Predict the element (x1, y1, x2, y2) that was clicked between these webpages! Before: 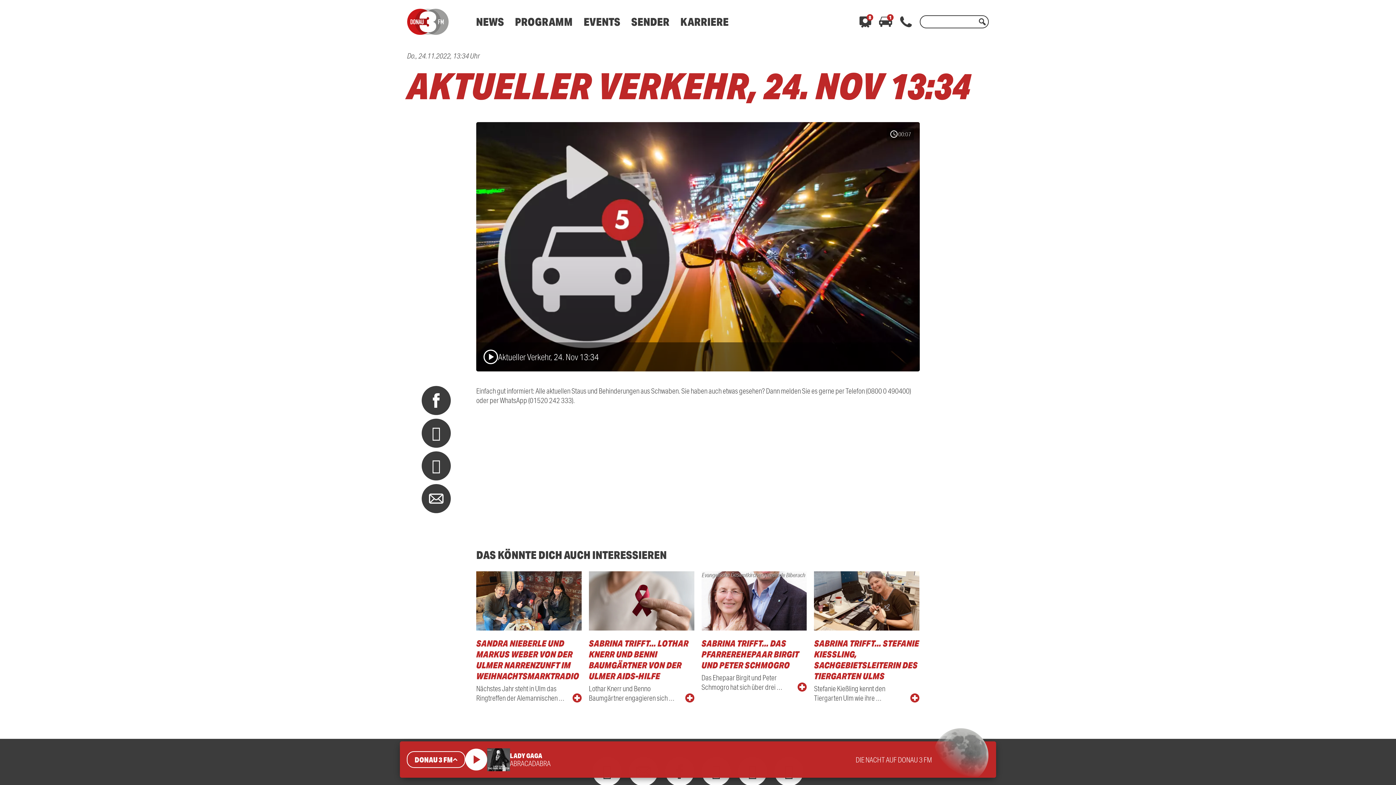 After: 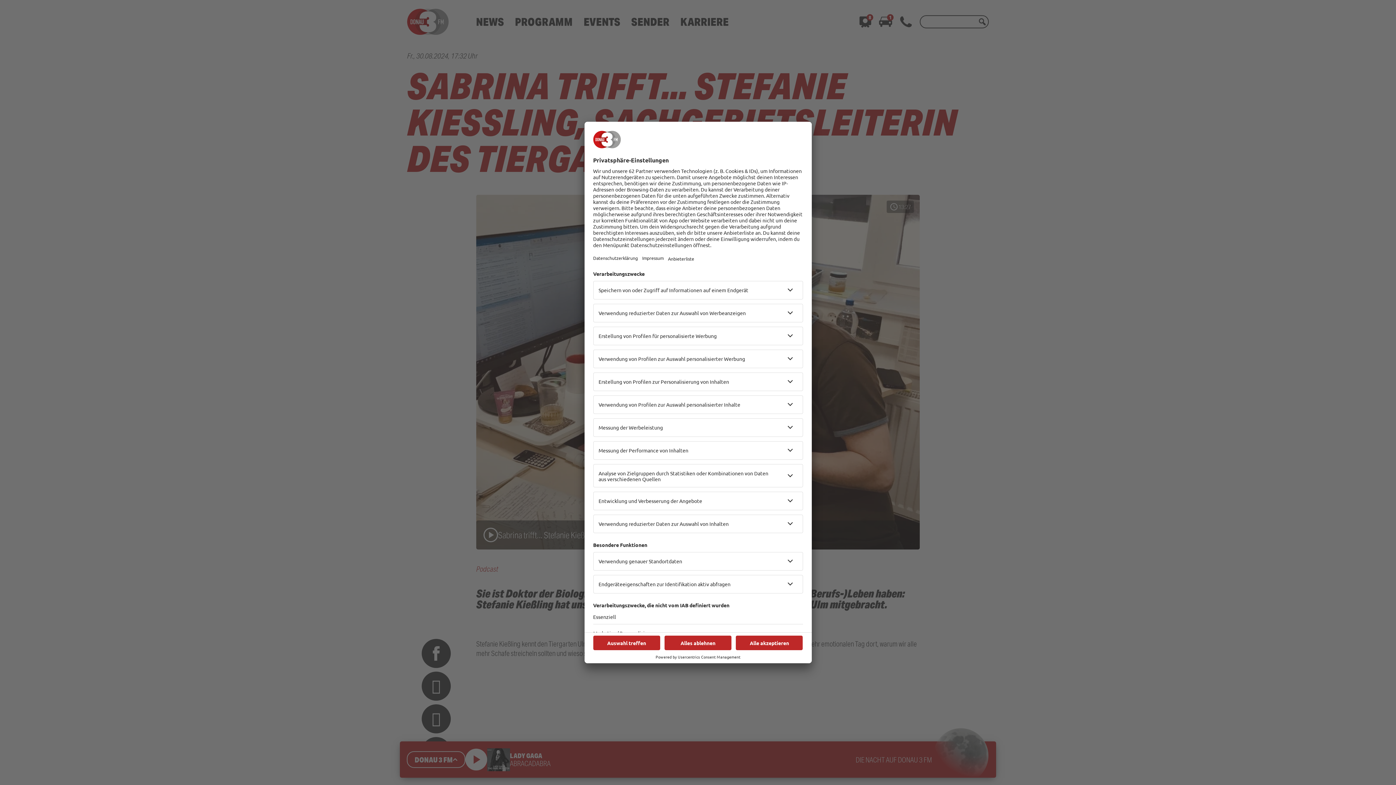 Action: bbox: (814, 571, 919, 703) label: SABRINA TRIFFT... STEFANIE KIESSLING, SACHGEBIETSLEITERIN DES TIERGARTEN ULMS
Stefanie Kießling kennt den Tiergarten Ulm wie ihre …